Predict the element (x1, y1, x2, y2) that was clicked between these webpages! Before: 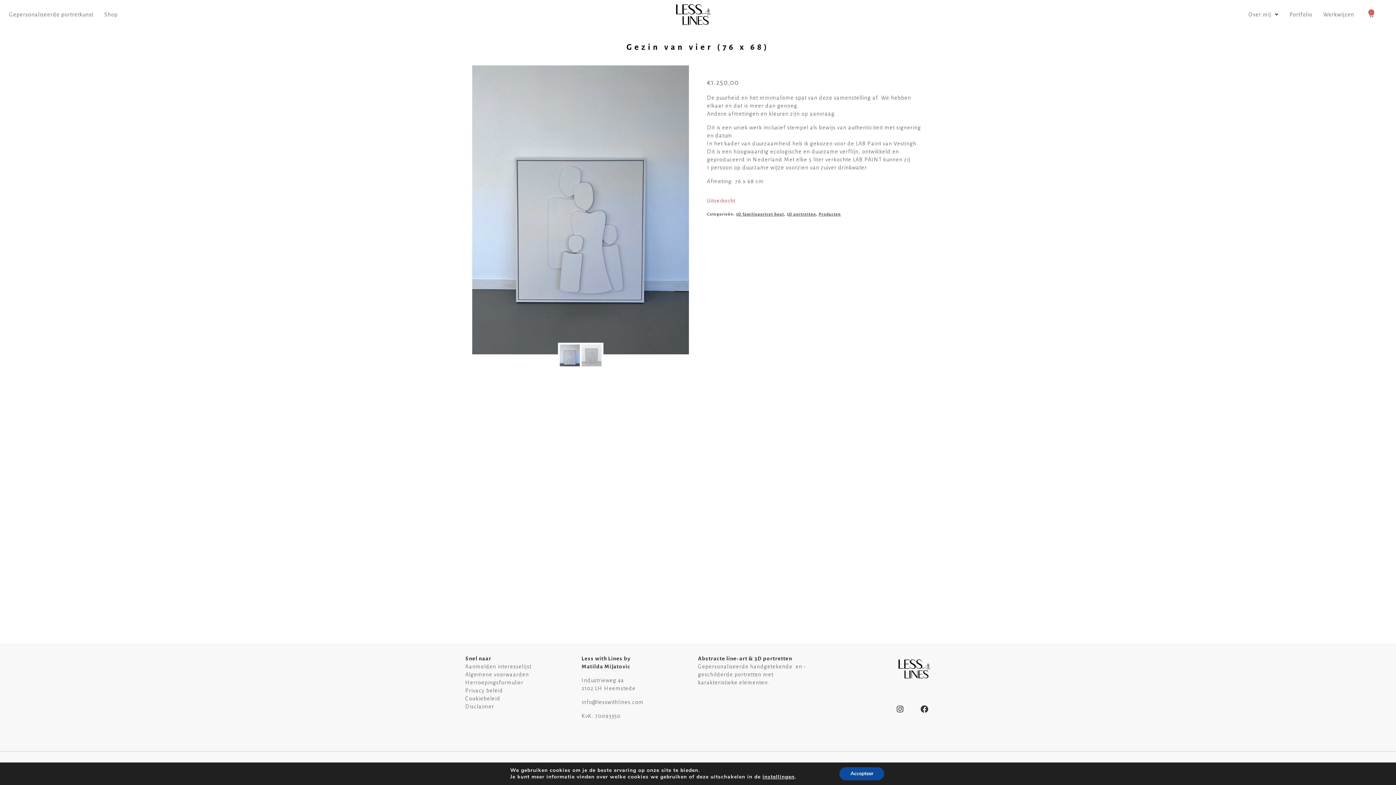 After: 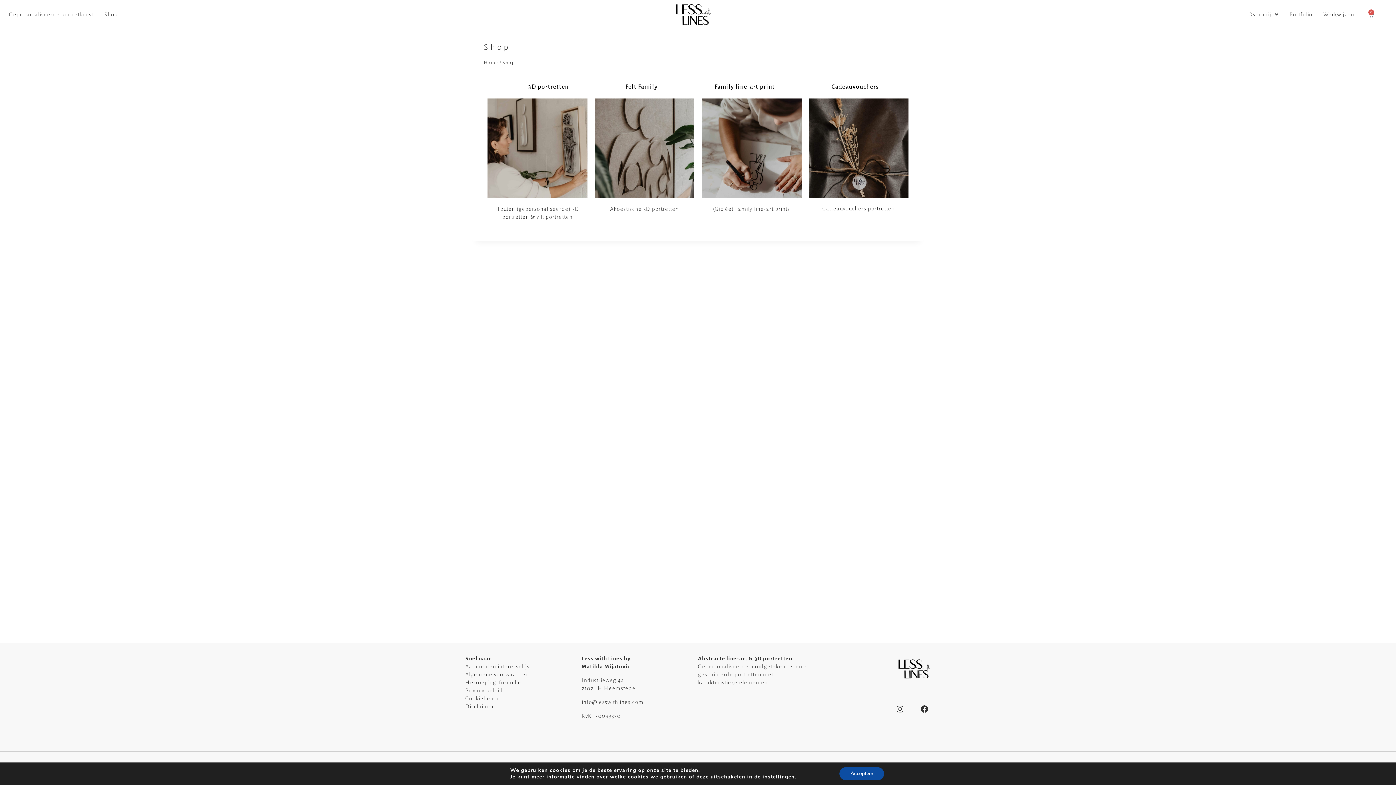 Action: bbox: (98, 6, 123, 22) label: Shop